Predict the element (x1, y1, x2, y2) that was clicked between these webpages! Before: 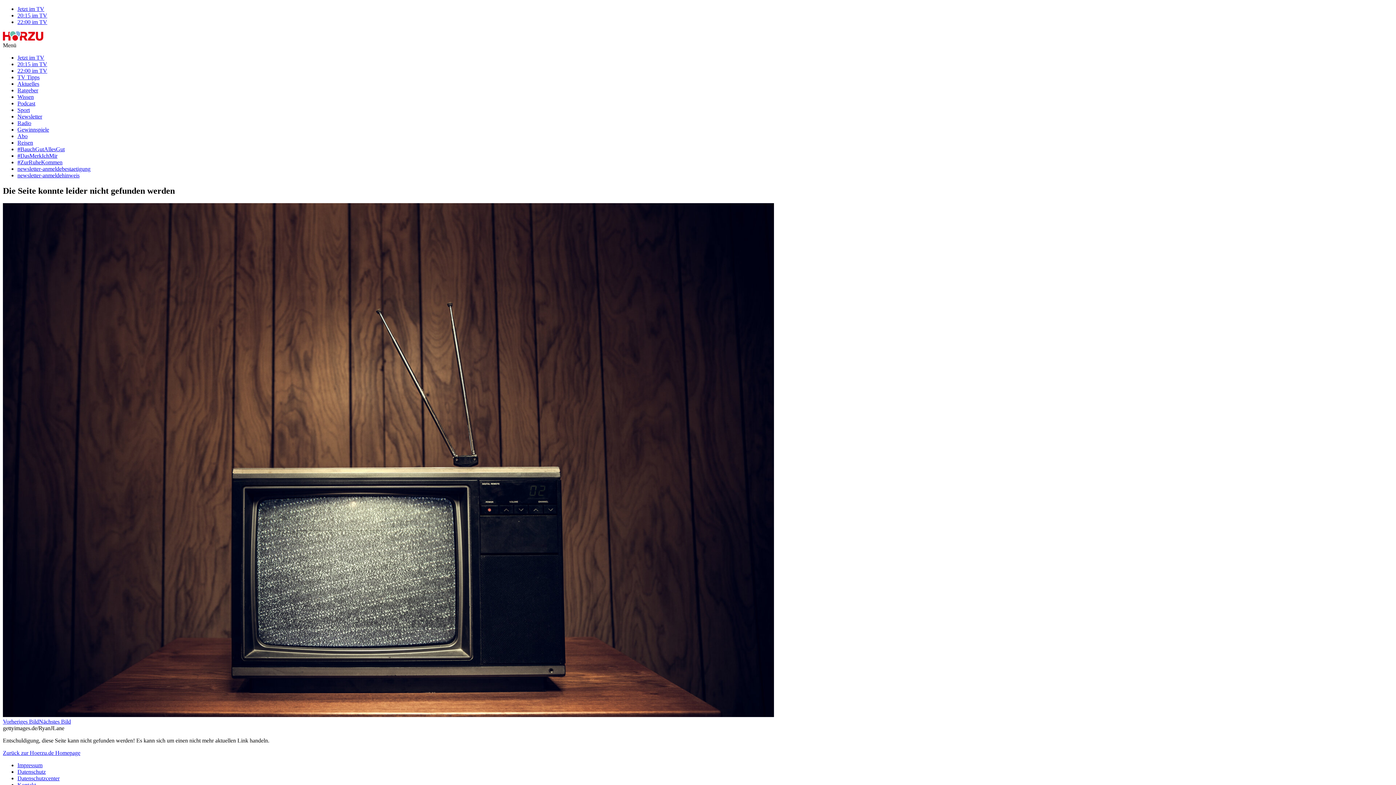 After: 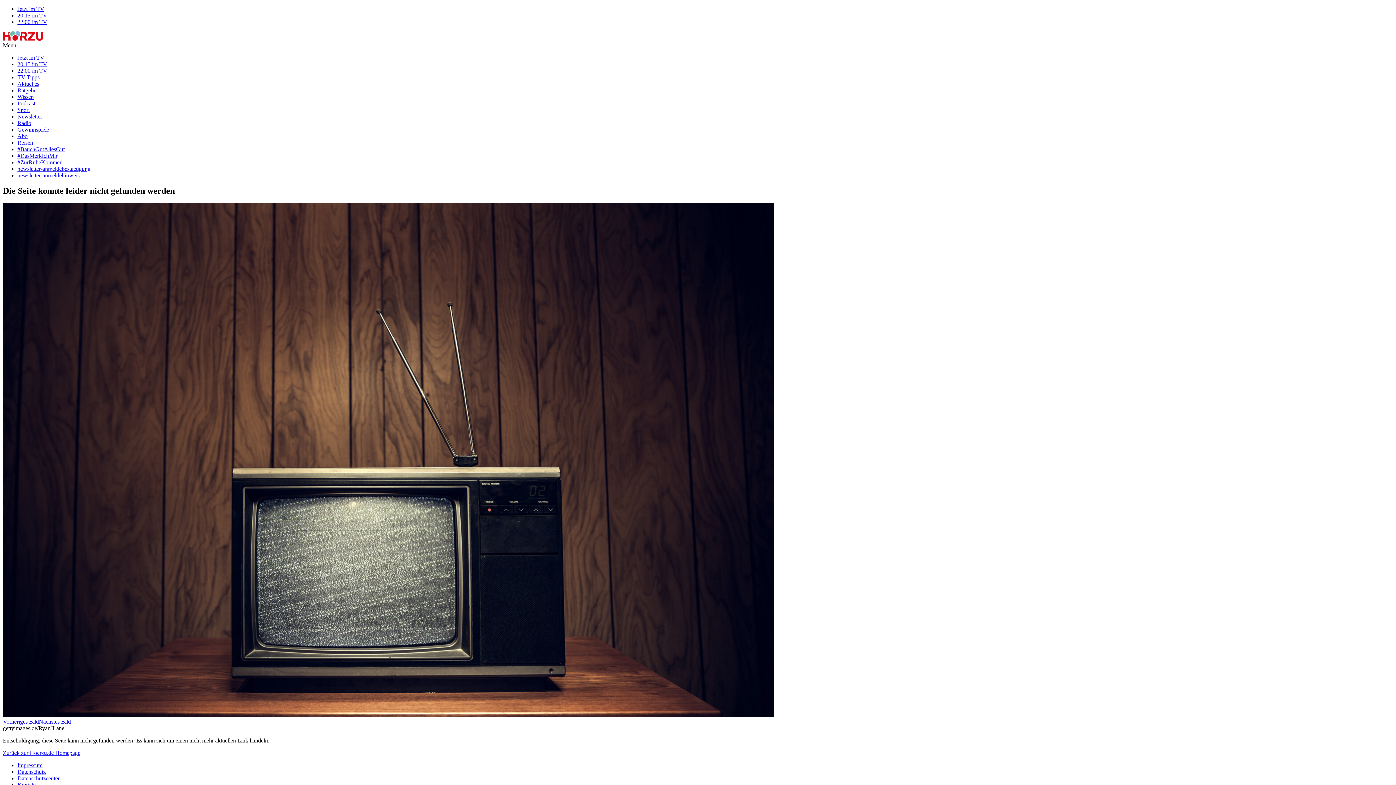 Action: label: #DasMerkIchMir bbox: (17, 152, 57, 158)